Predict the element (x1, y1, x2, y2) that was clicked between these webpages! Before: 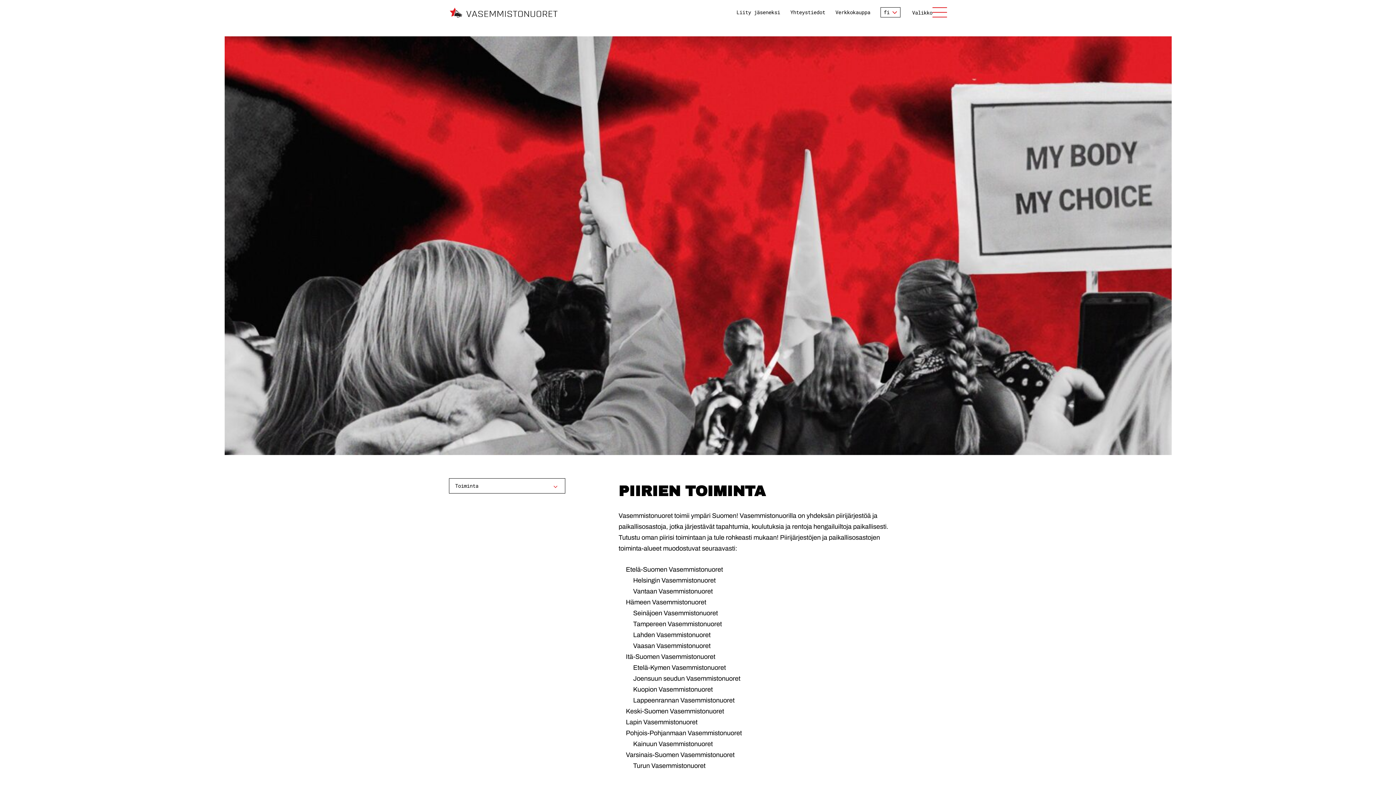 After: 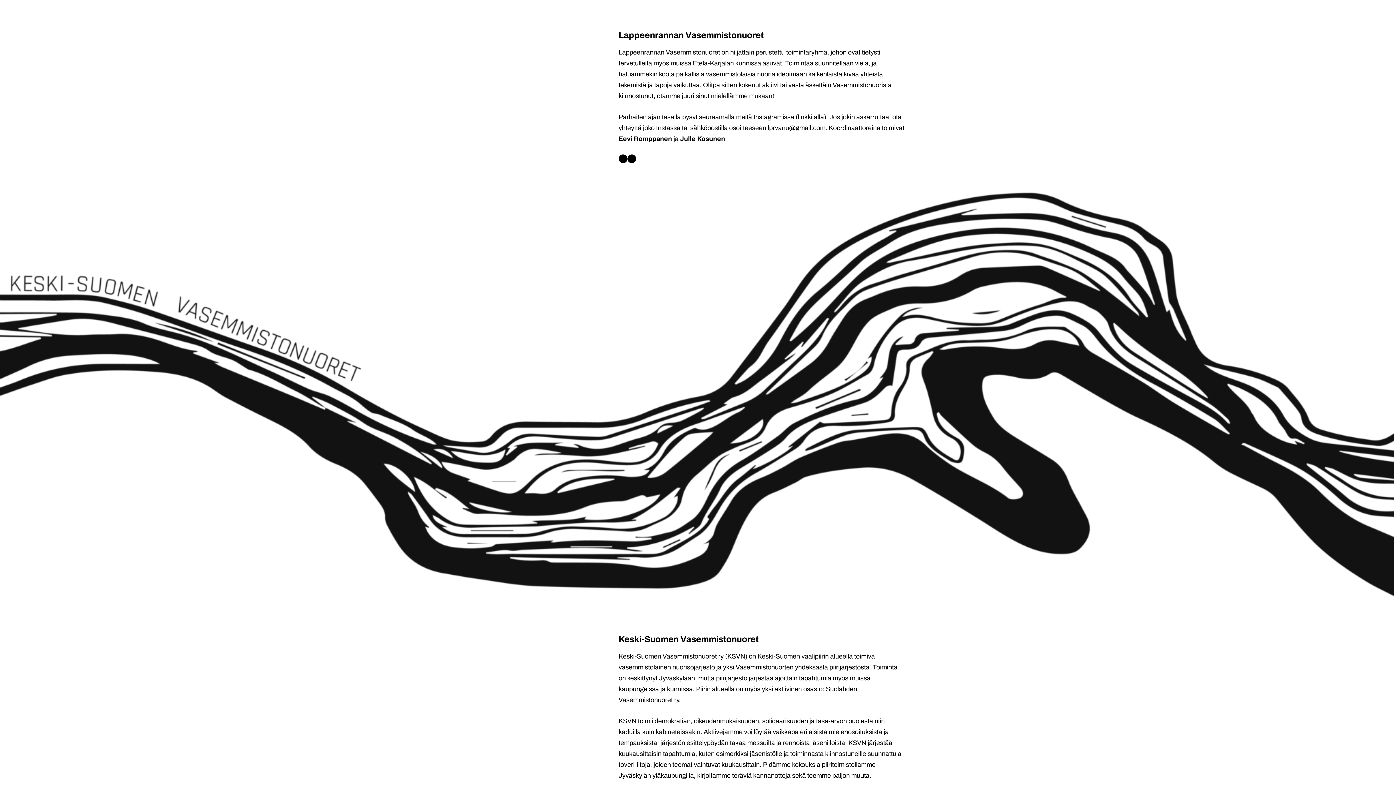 Action: label: Lappeenrannan Vasemmistonuoret bbox: (633, 697, 734, 704)